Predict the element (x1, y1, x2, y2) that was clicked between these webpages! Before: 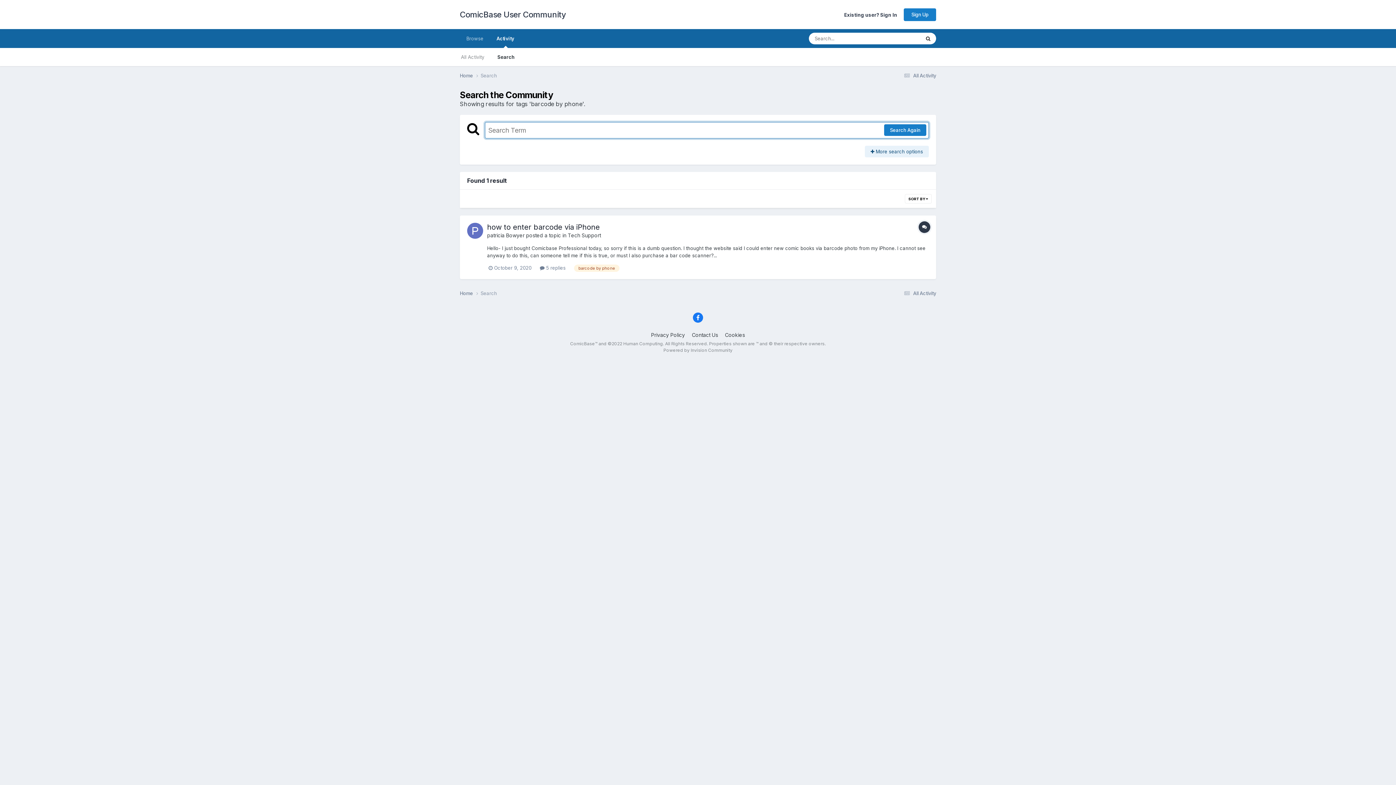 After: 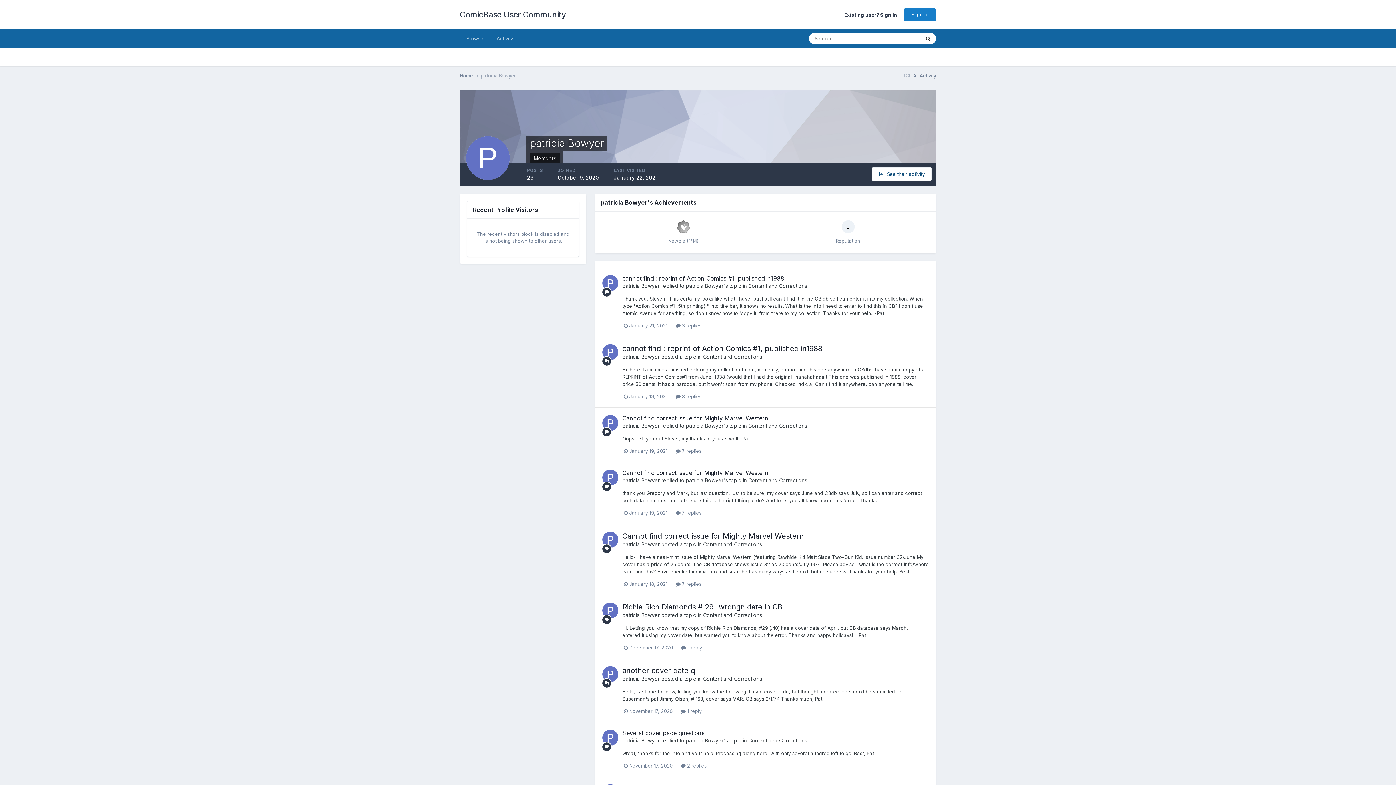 Action: label: patricia Bowyer bbox: (487, 232, 524, 238)